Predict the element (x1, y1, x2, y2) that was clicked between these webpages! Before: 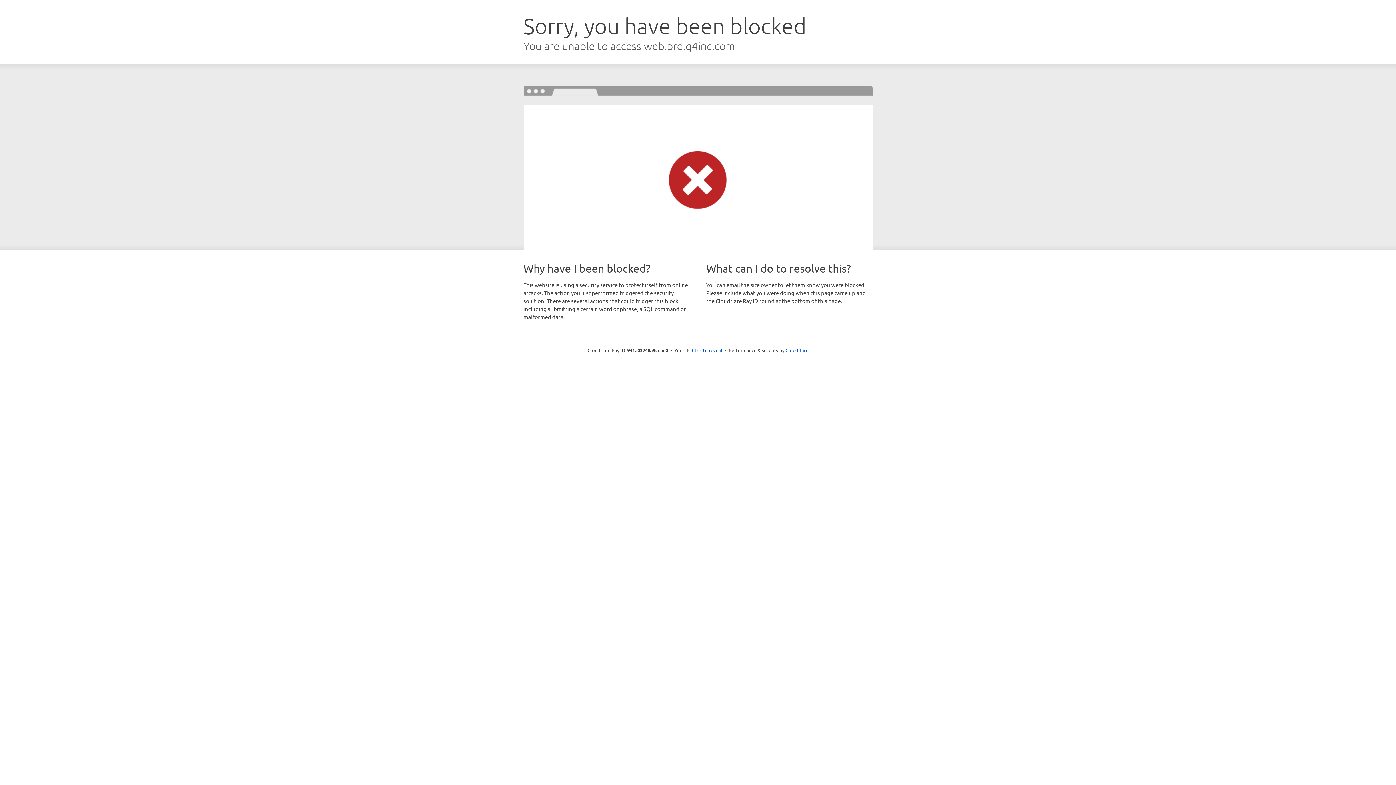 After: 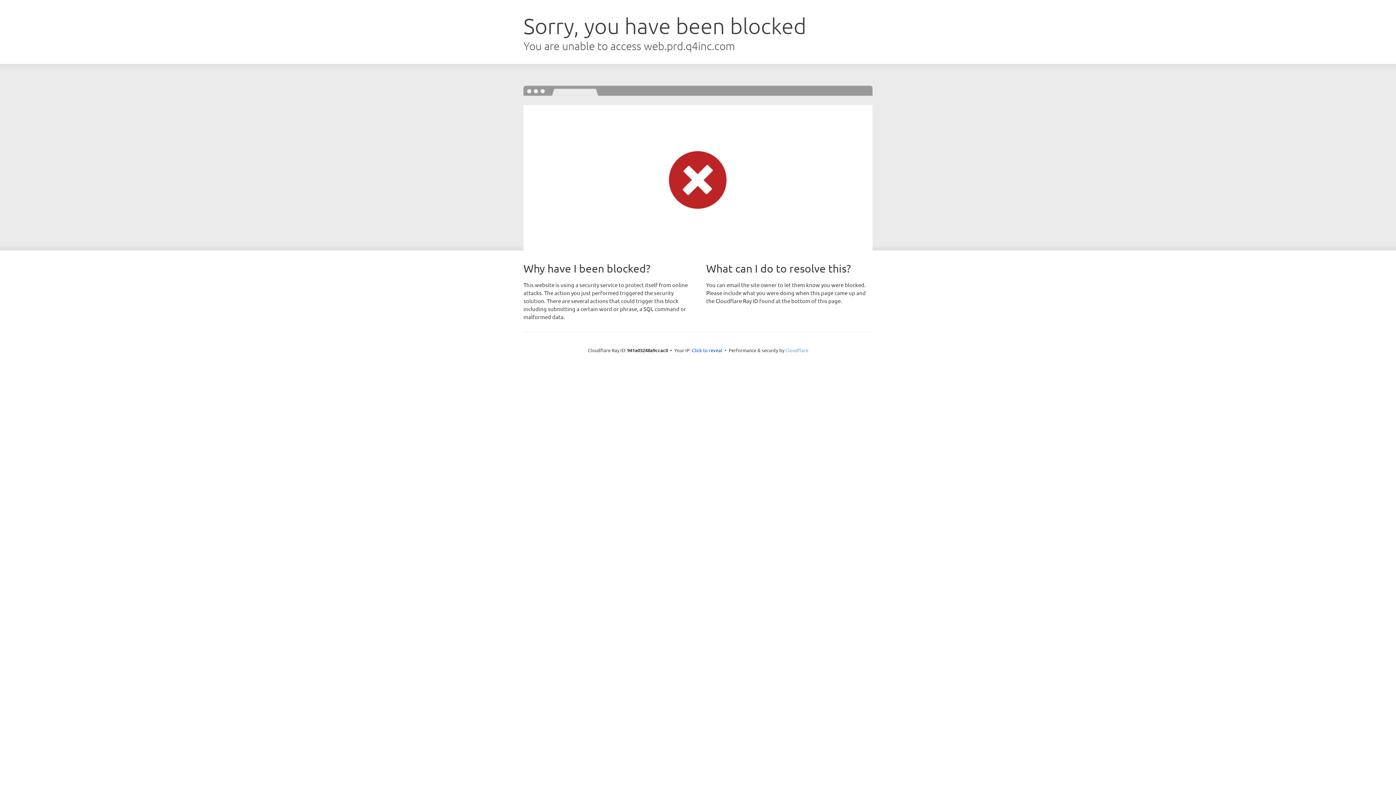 Action: label: Cloudflare bbox: (785, 347, 808, 353)